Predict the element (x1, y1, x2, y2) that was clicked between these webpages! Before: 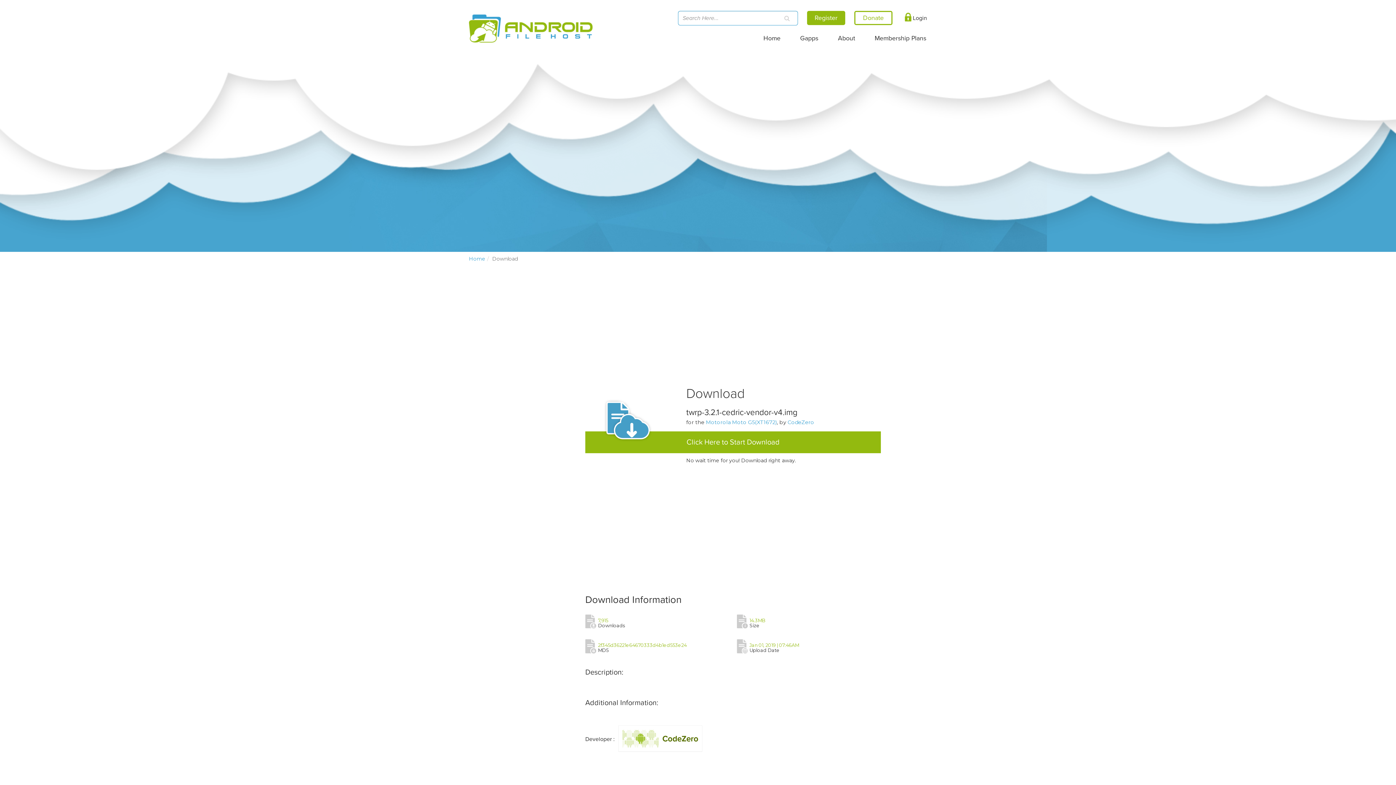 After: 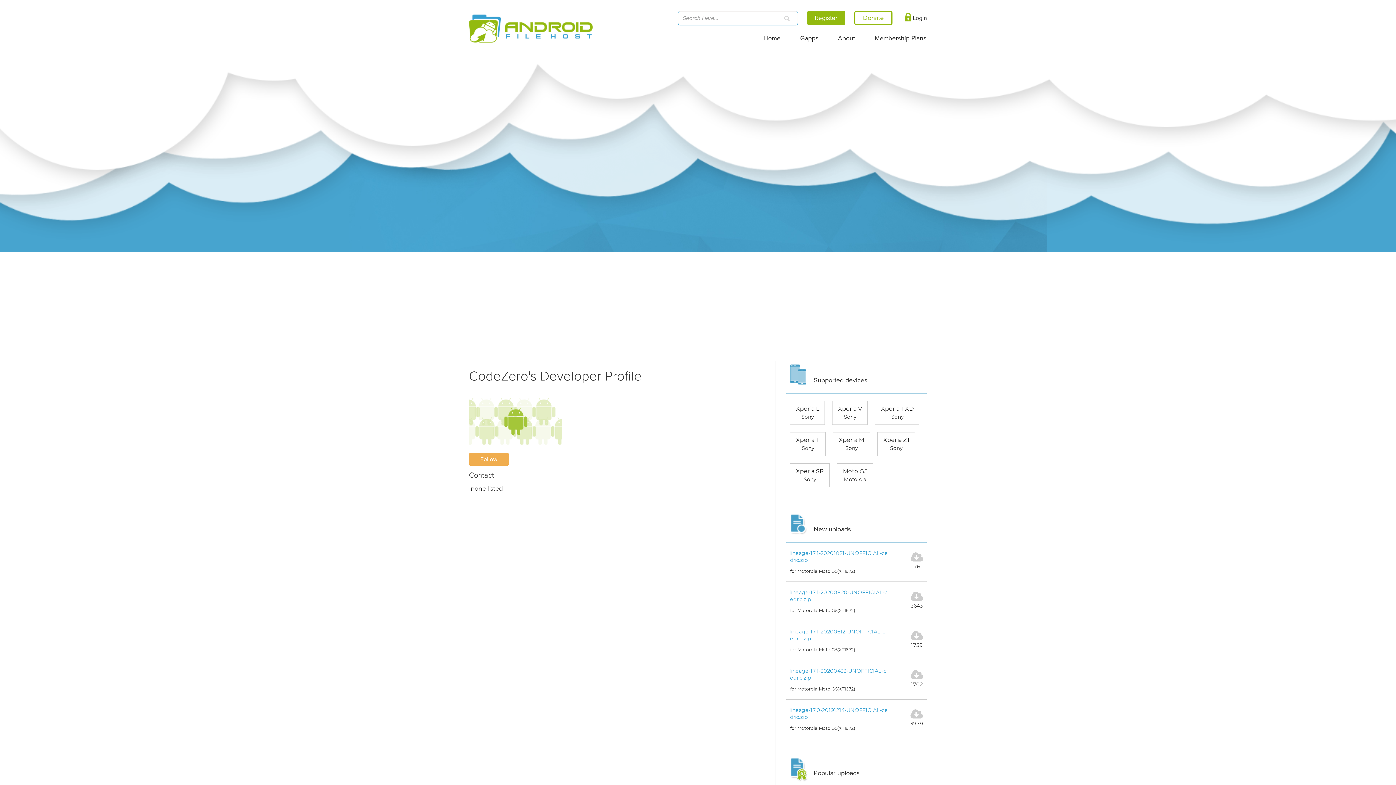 Action: label: CodeZero bbox: (787, 419, 814, 425)